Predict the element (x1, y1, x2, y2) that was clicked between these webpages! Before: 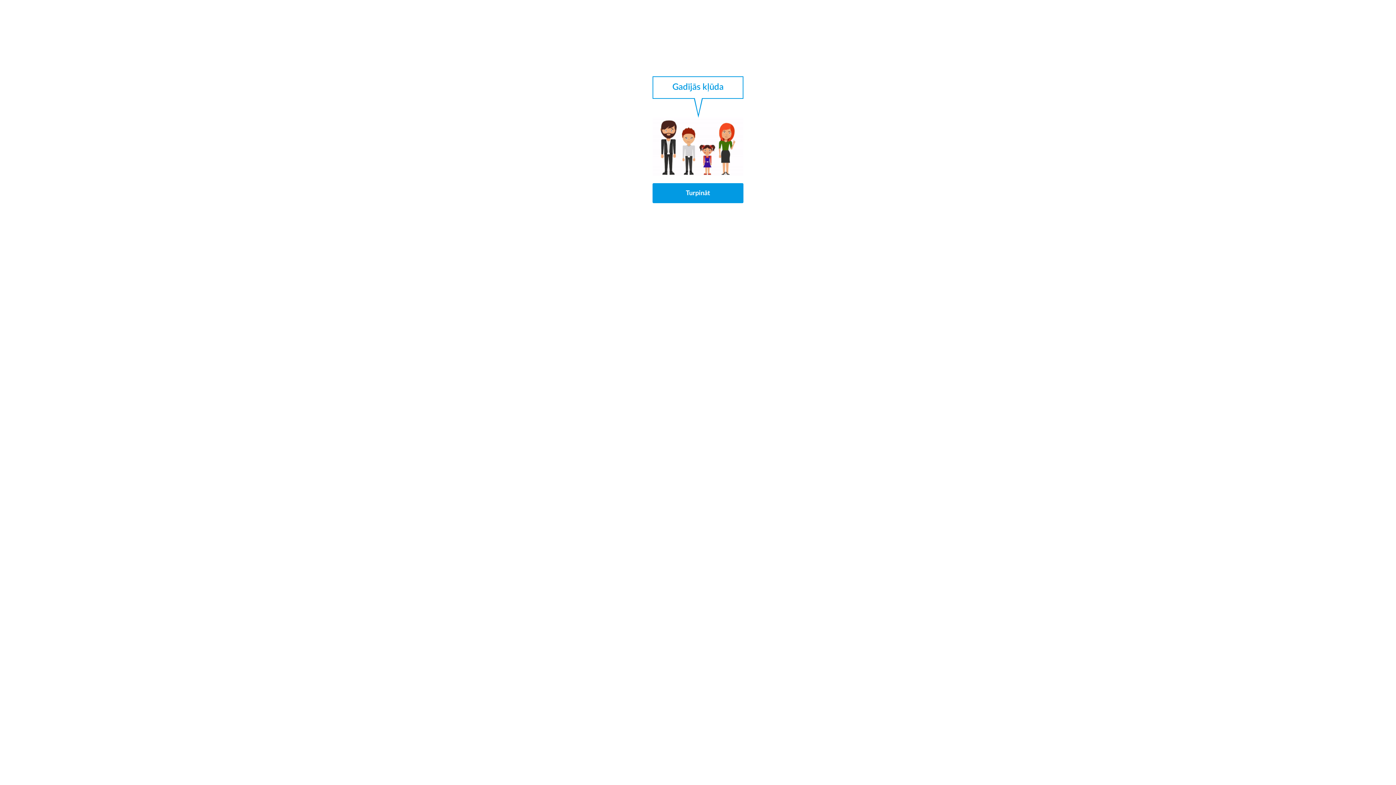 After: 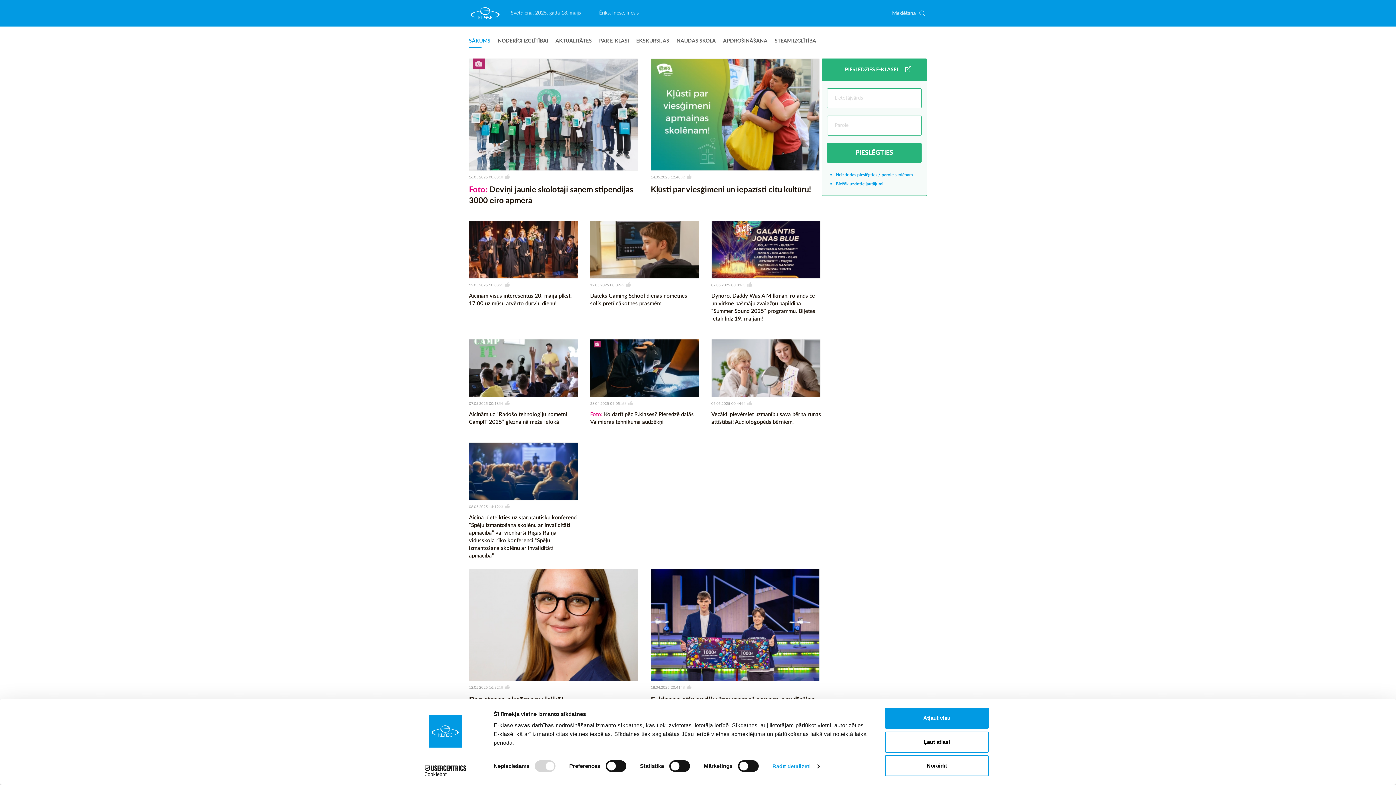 Action: bbox: (652, 183, 743, 203) label: Turpināt